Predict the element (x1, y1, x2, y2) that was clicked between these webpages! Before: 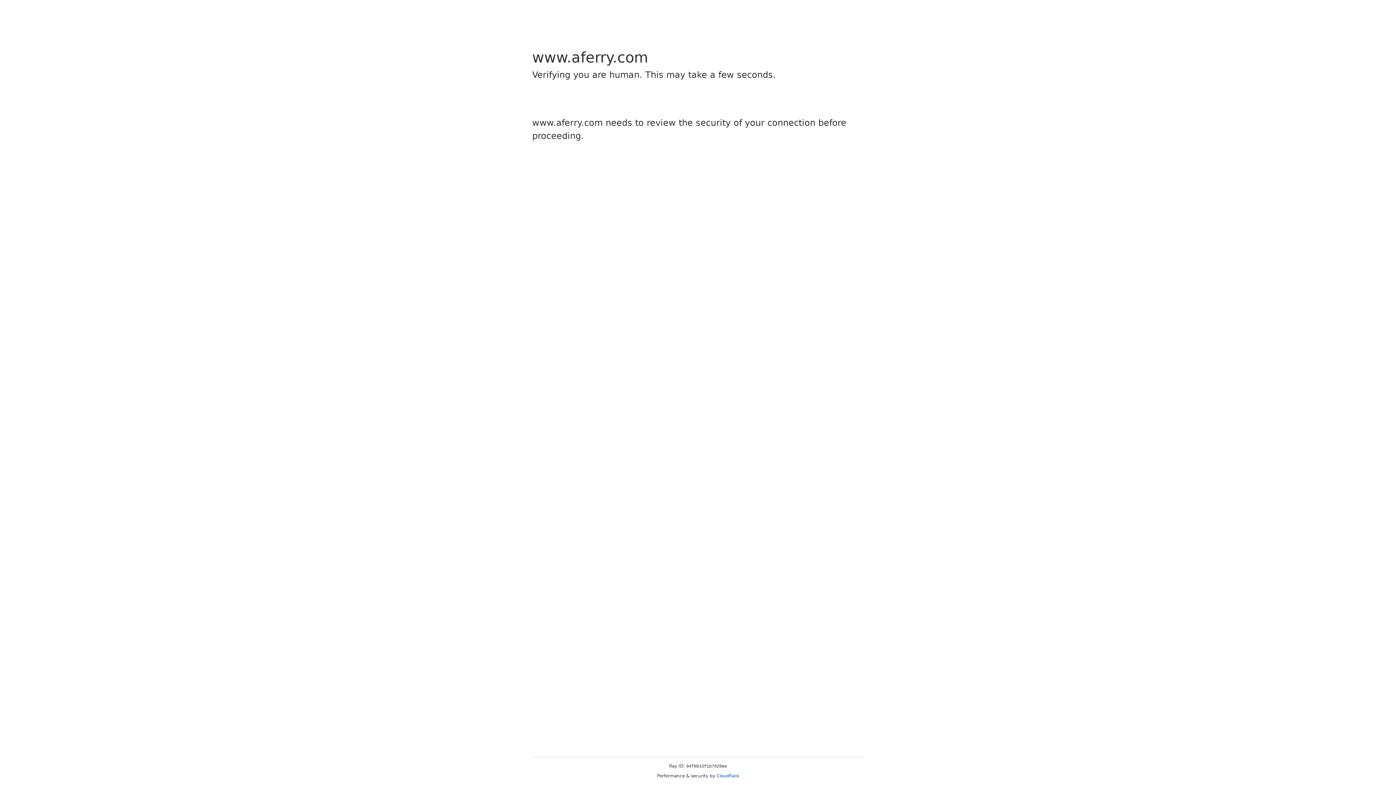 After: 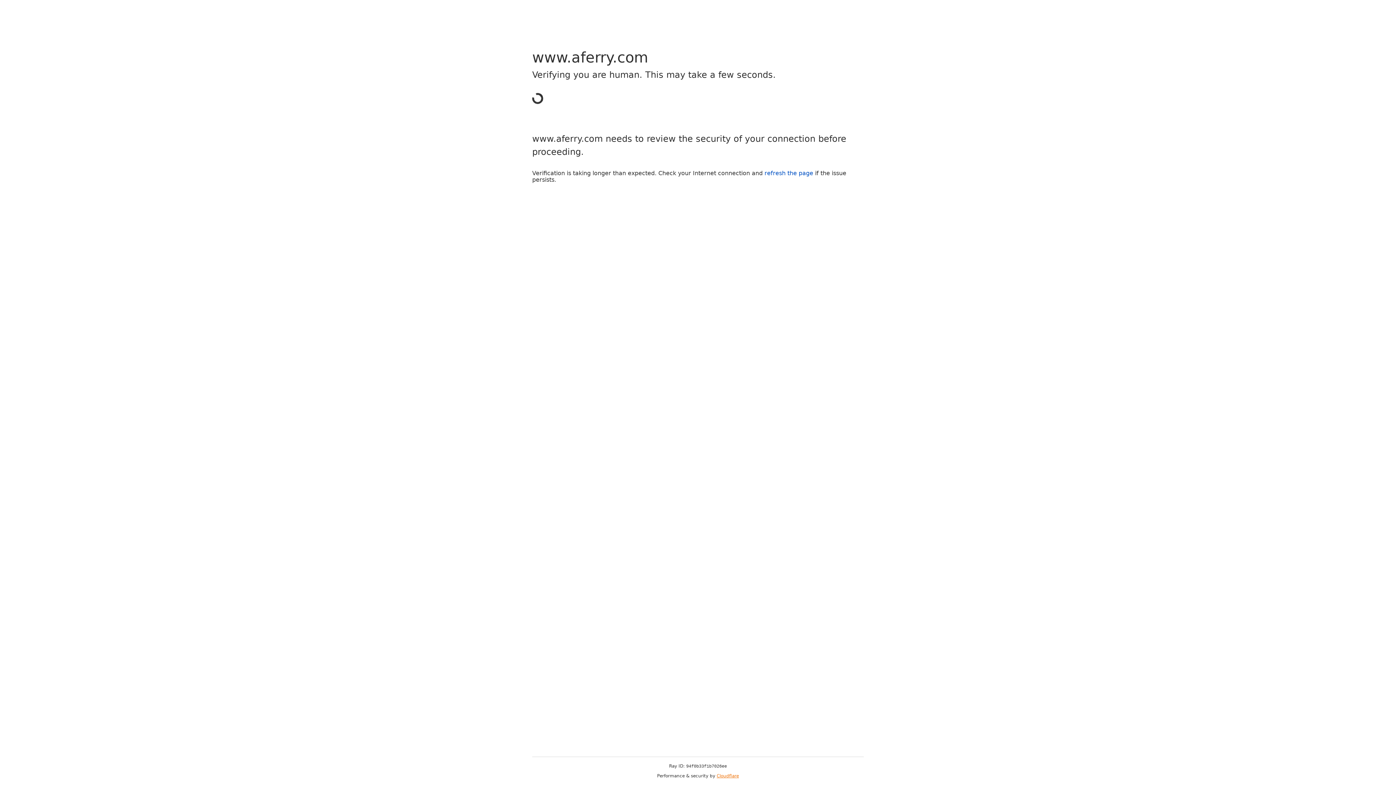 Action: bbox: (716, 773, 739, 778) label: Cloudflare